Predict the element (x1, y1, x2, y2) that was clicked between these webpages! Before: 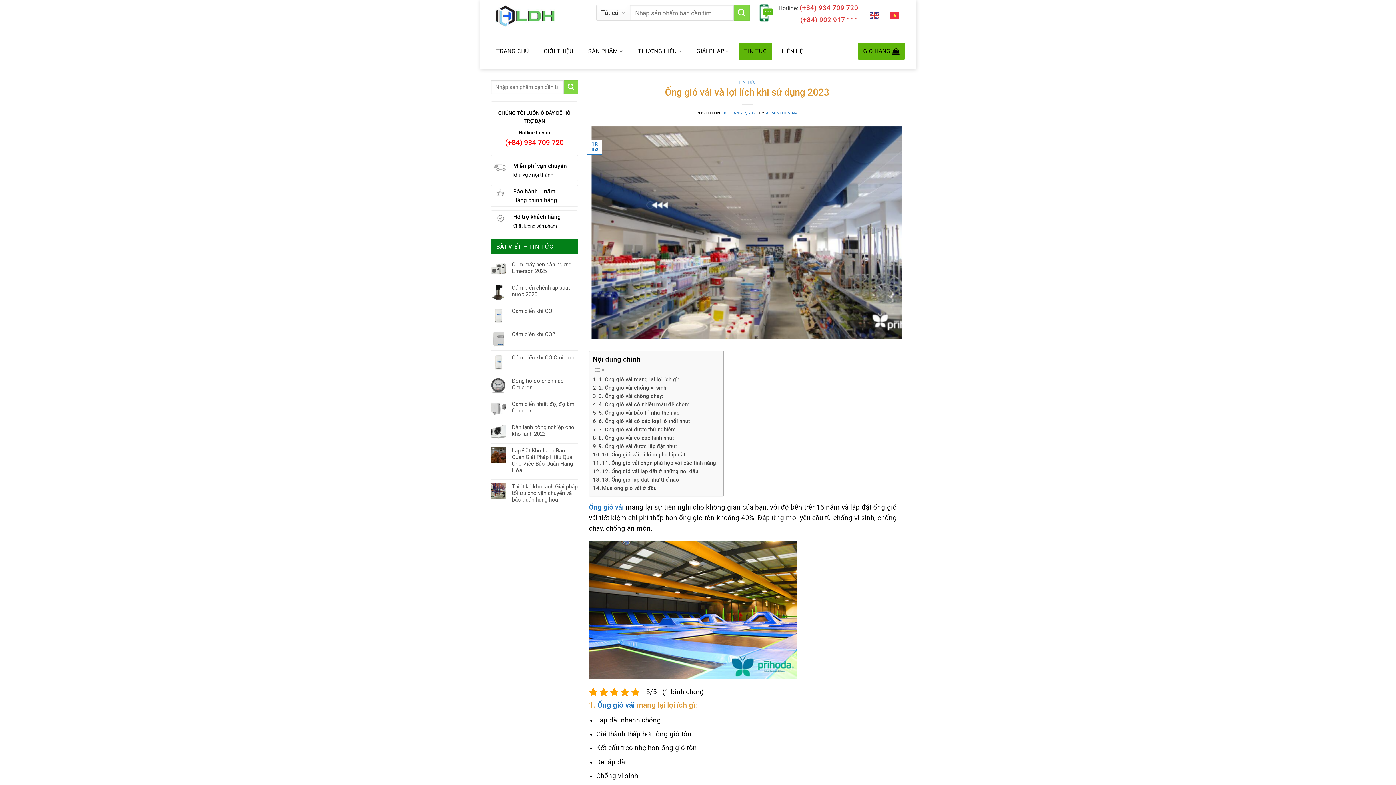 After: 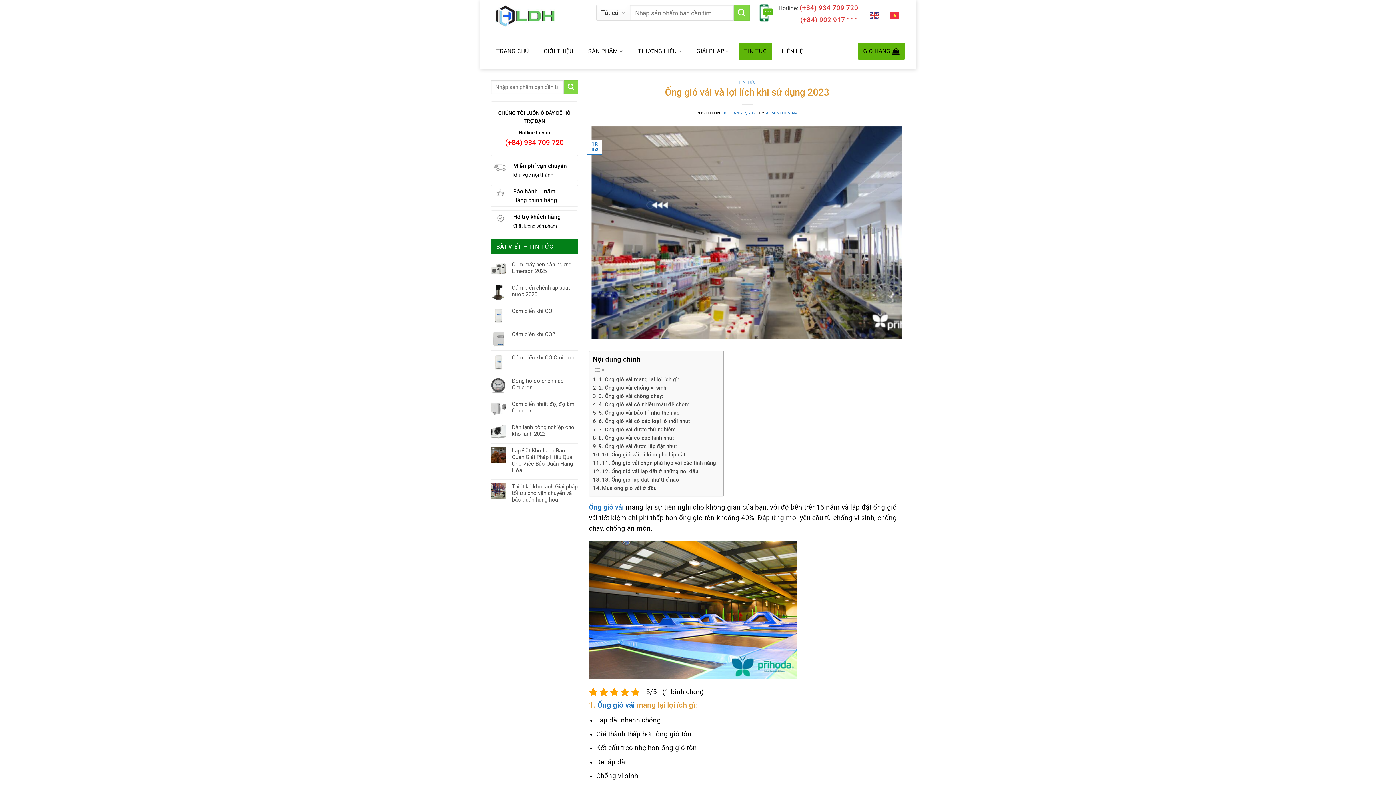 Action: label: Ống gió vải bbox: (589, 503, 624, 511)